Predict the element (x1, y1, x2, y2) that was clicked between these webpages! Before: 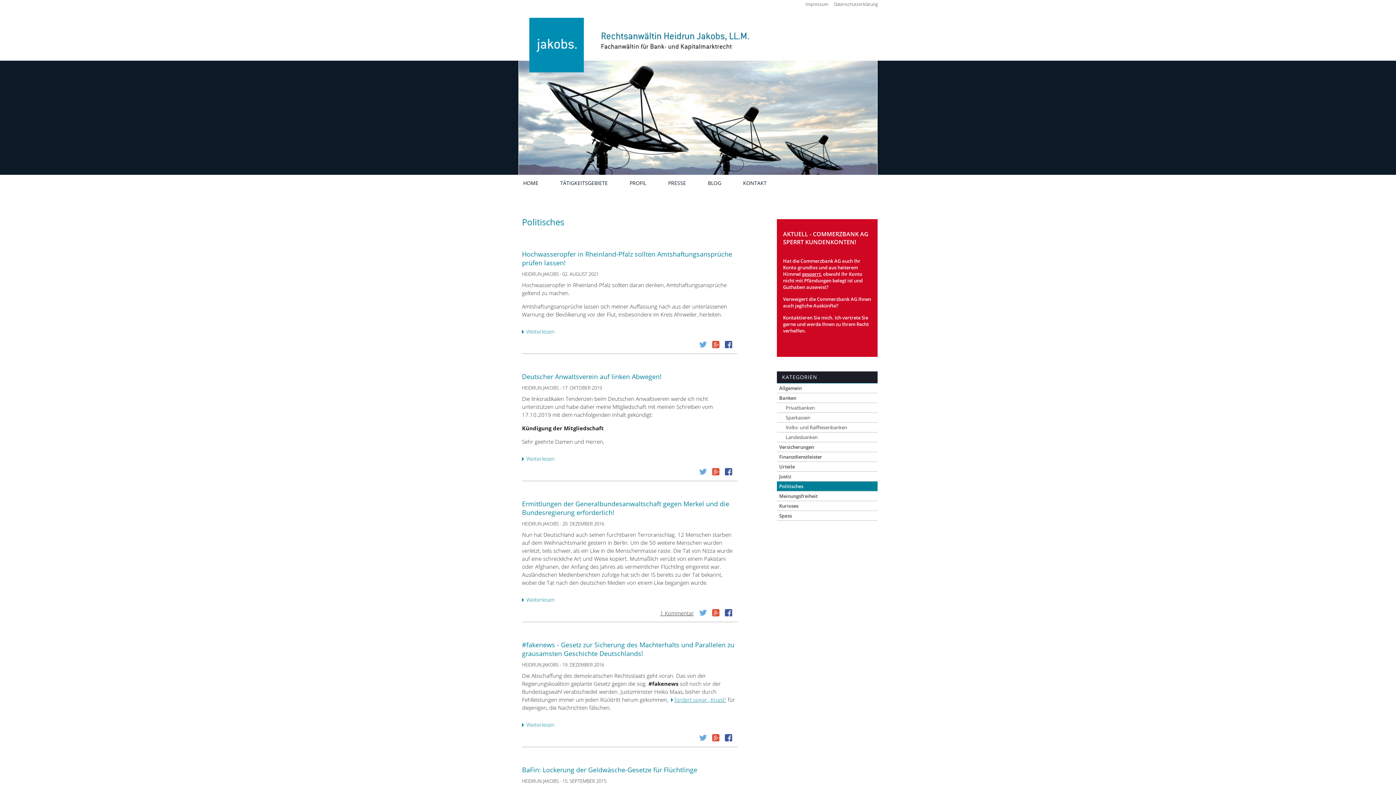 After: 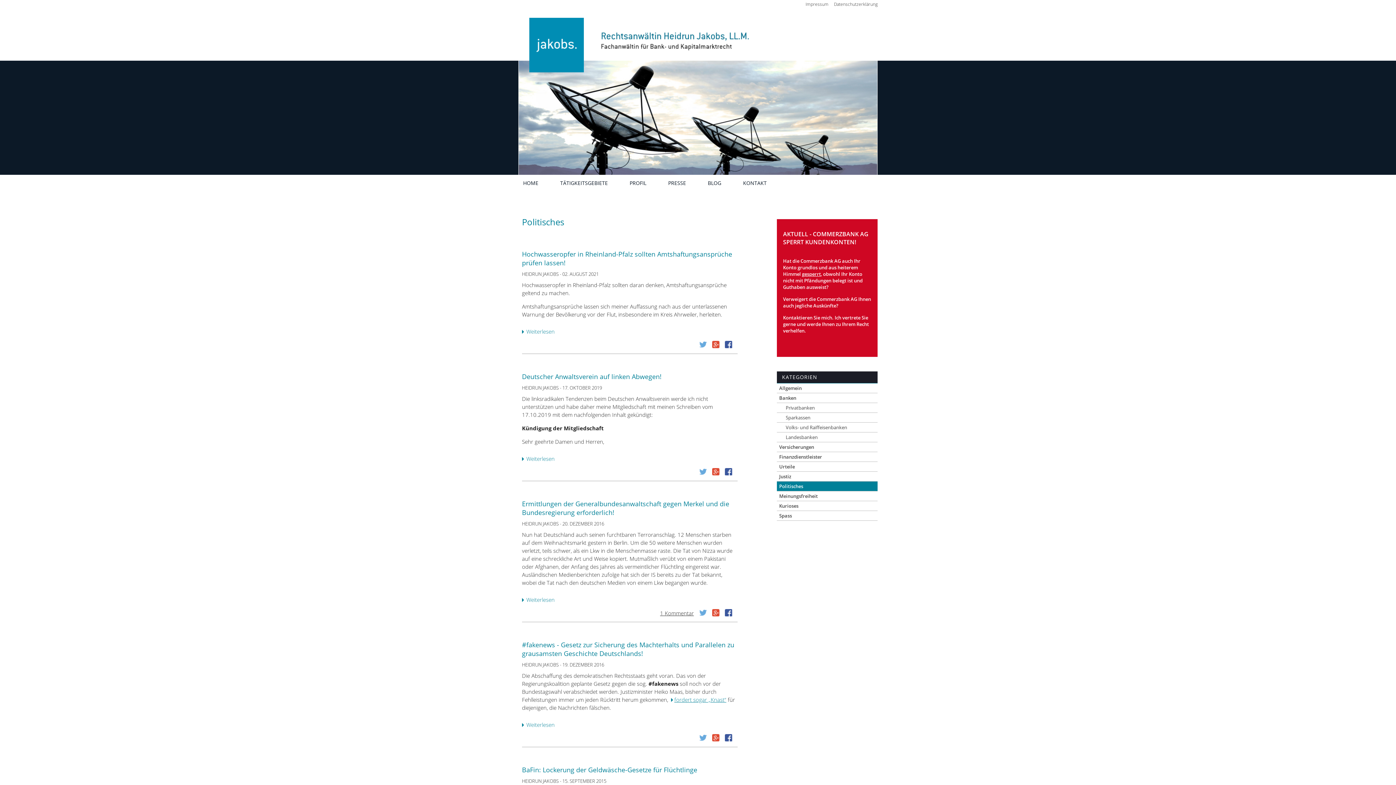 Action: bbox: (724, 736, 732, 743)